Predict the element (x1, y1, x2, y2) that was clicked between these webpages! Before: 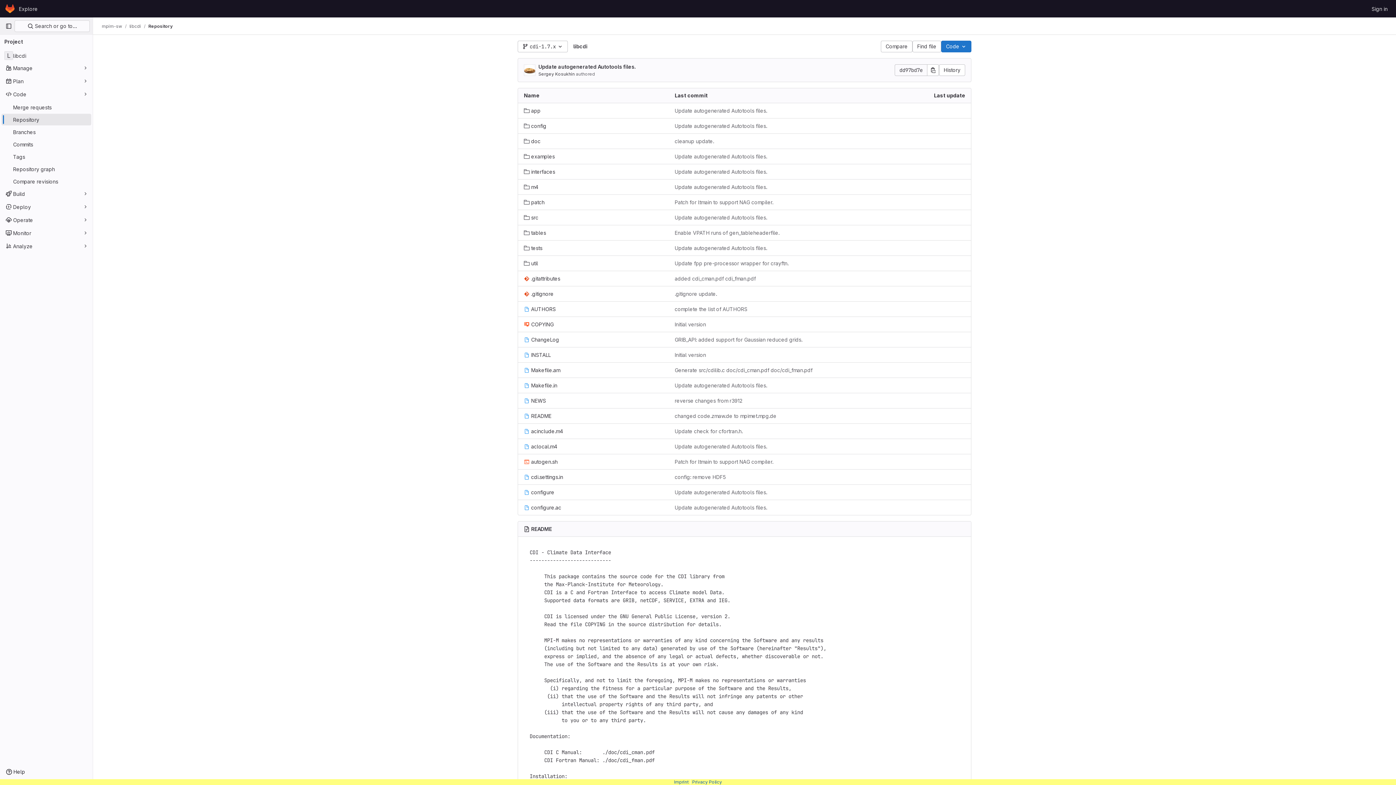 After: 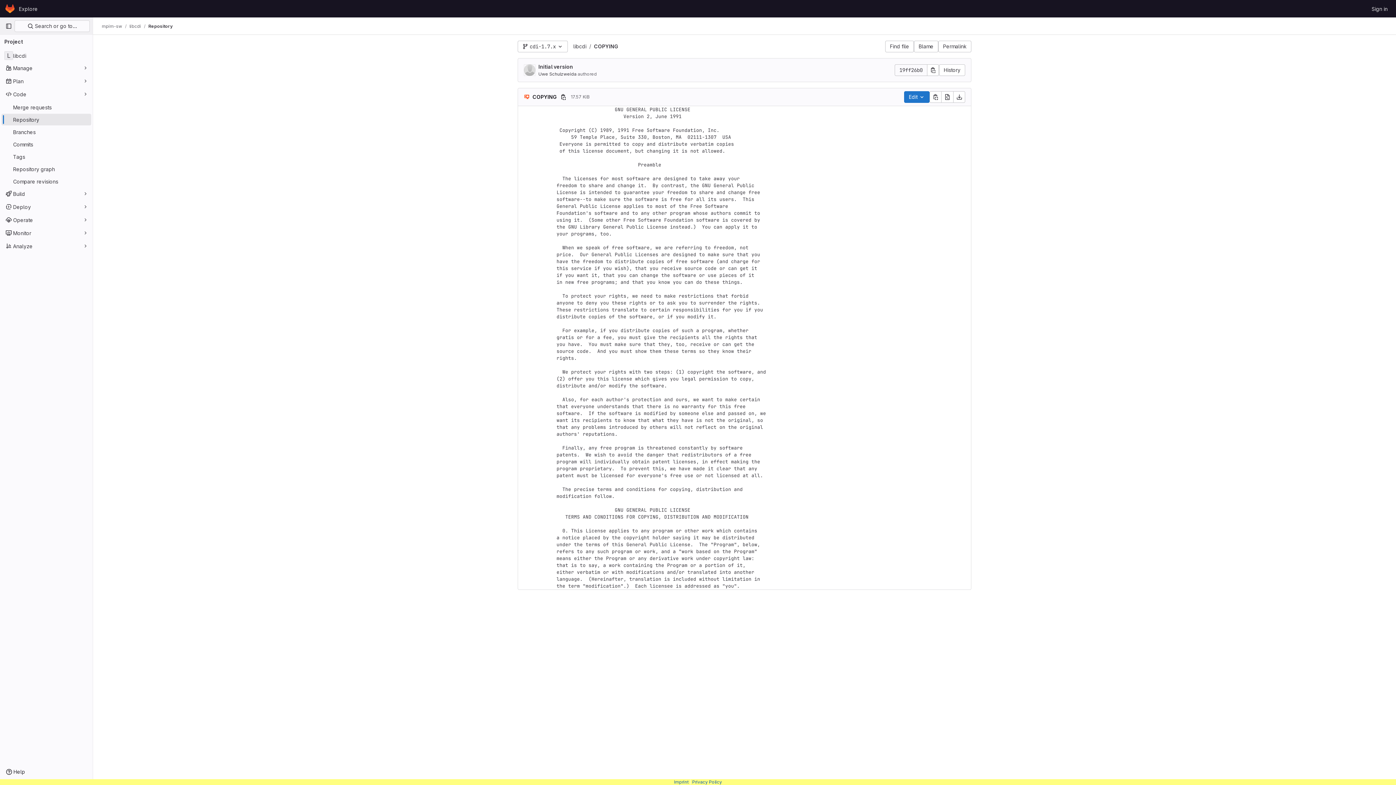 Action: bbox: (524, 320, 553, 328) label: COPYING